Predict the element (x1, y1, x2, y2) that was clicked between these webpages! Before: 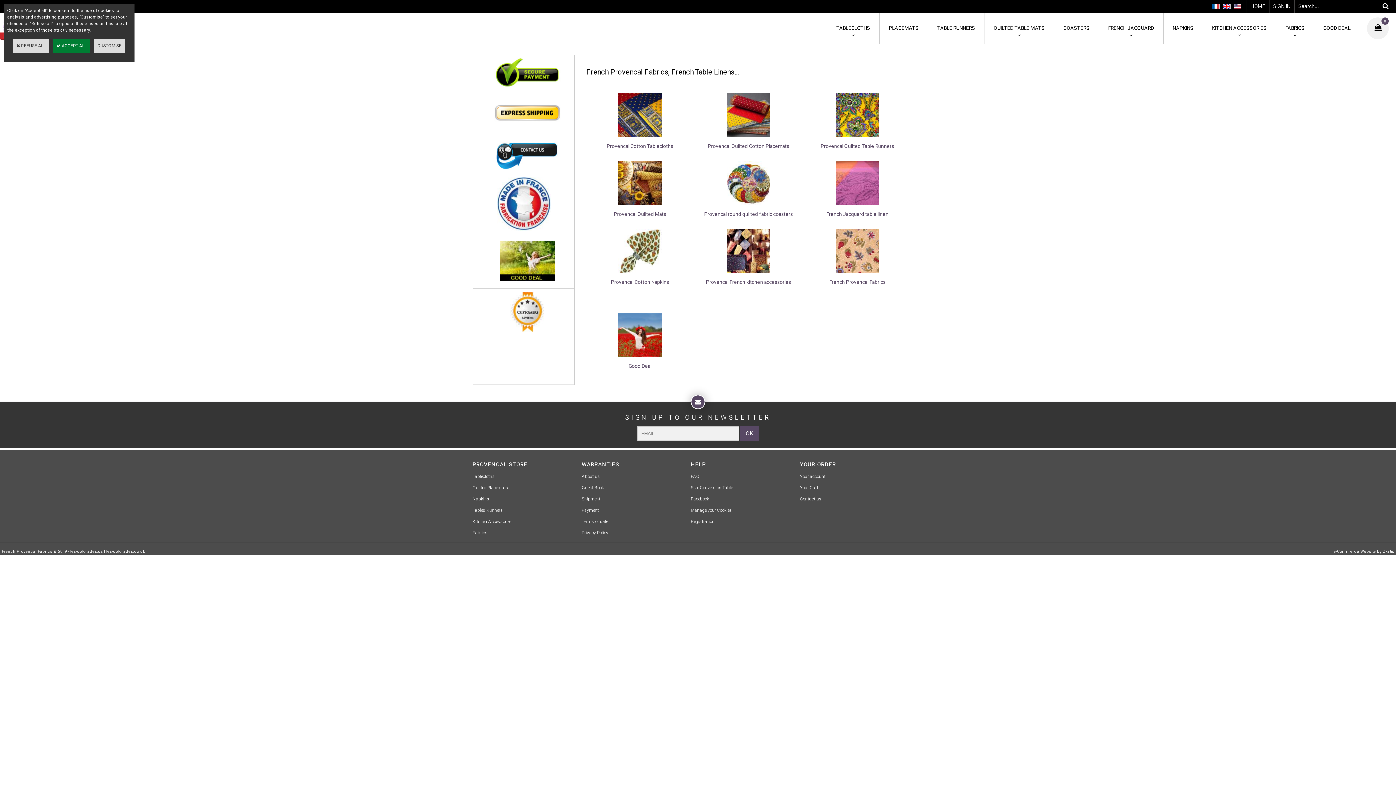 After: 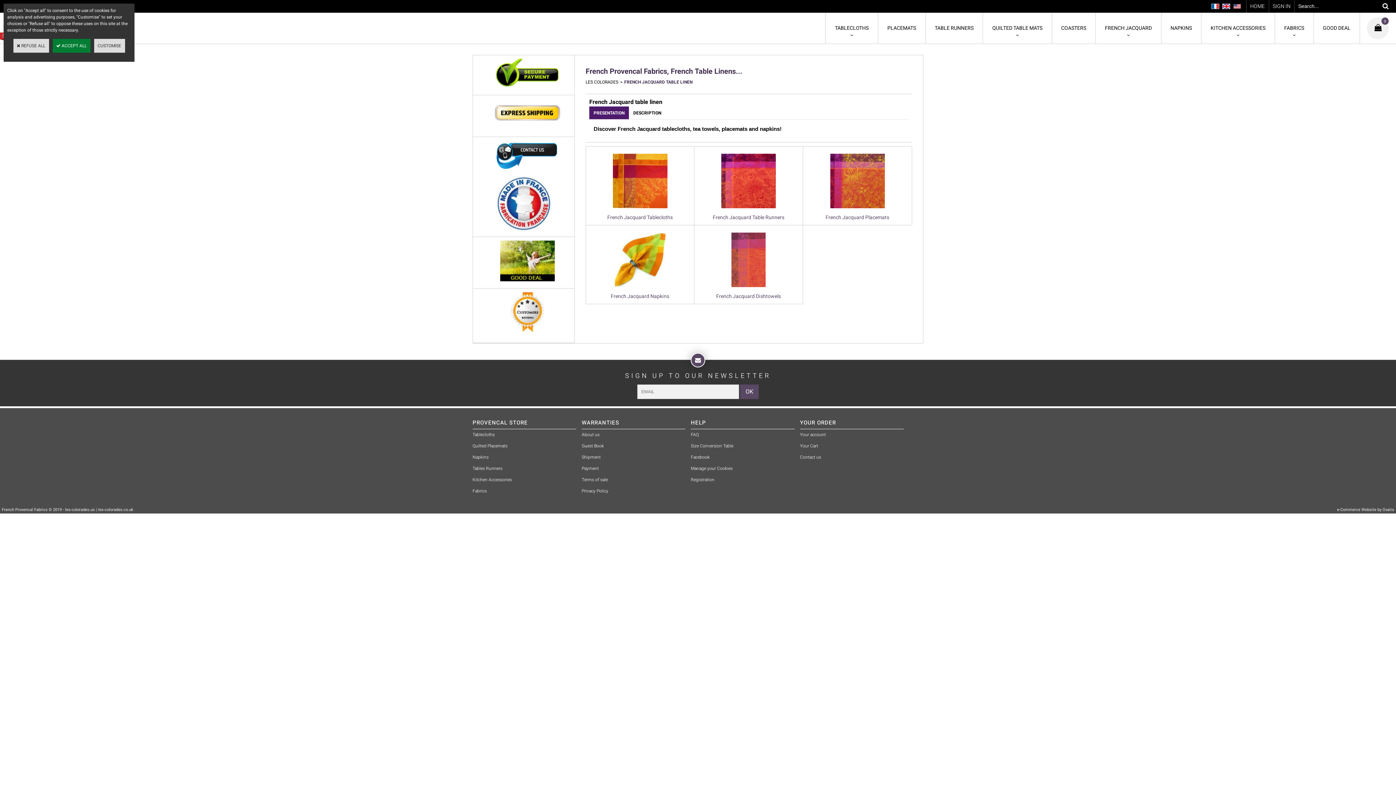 Action: bbox: (1099, 12, 1163, 43) label: FRENCH JACQUARD